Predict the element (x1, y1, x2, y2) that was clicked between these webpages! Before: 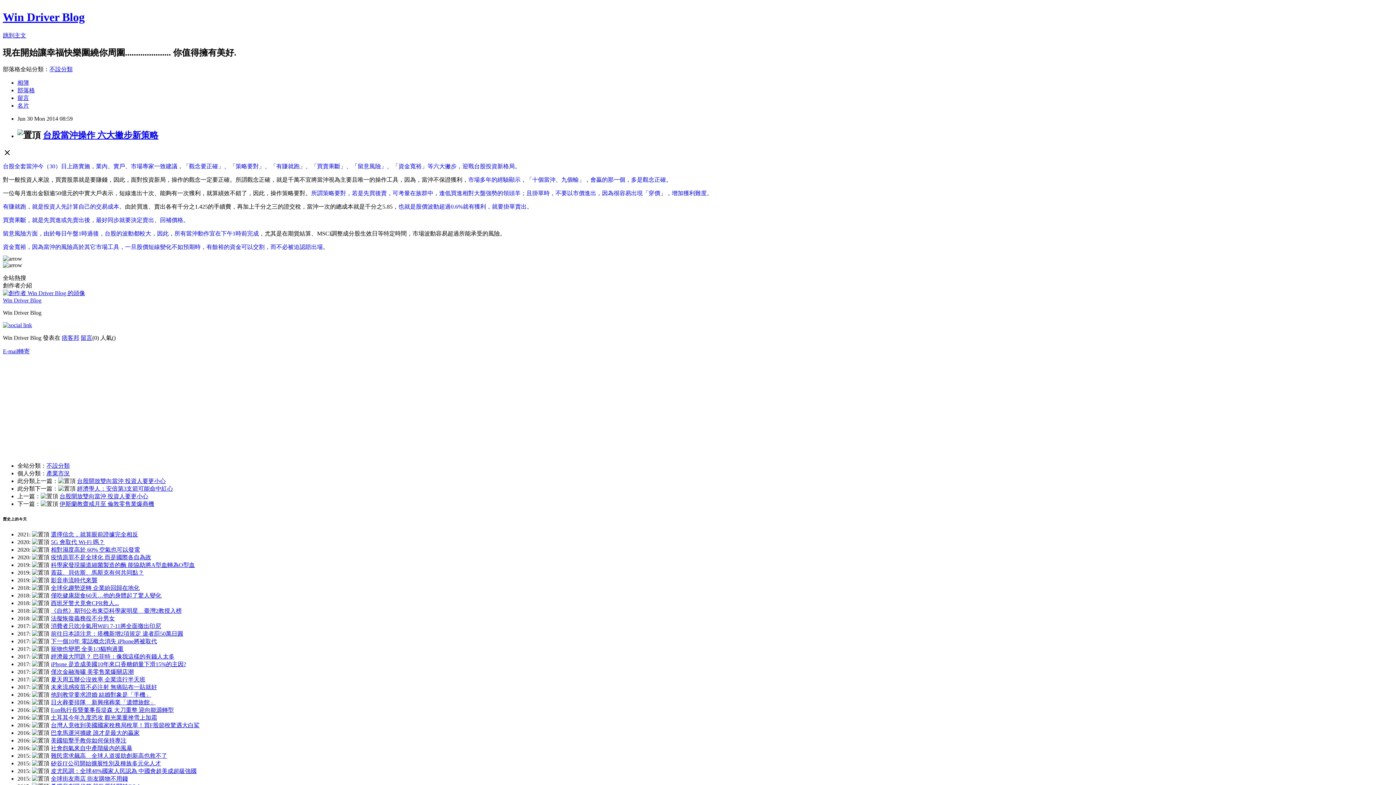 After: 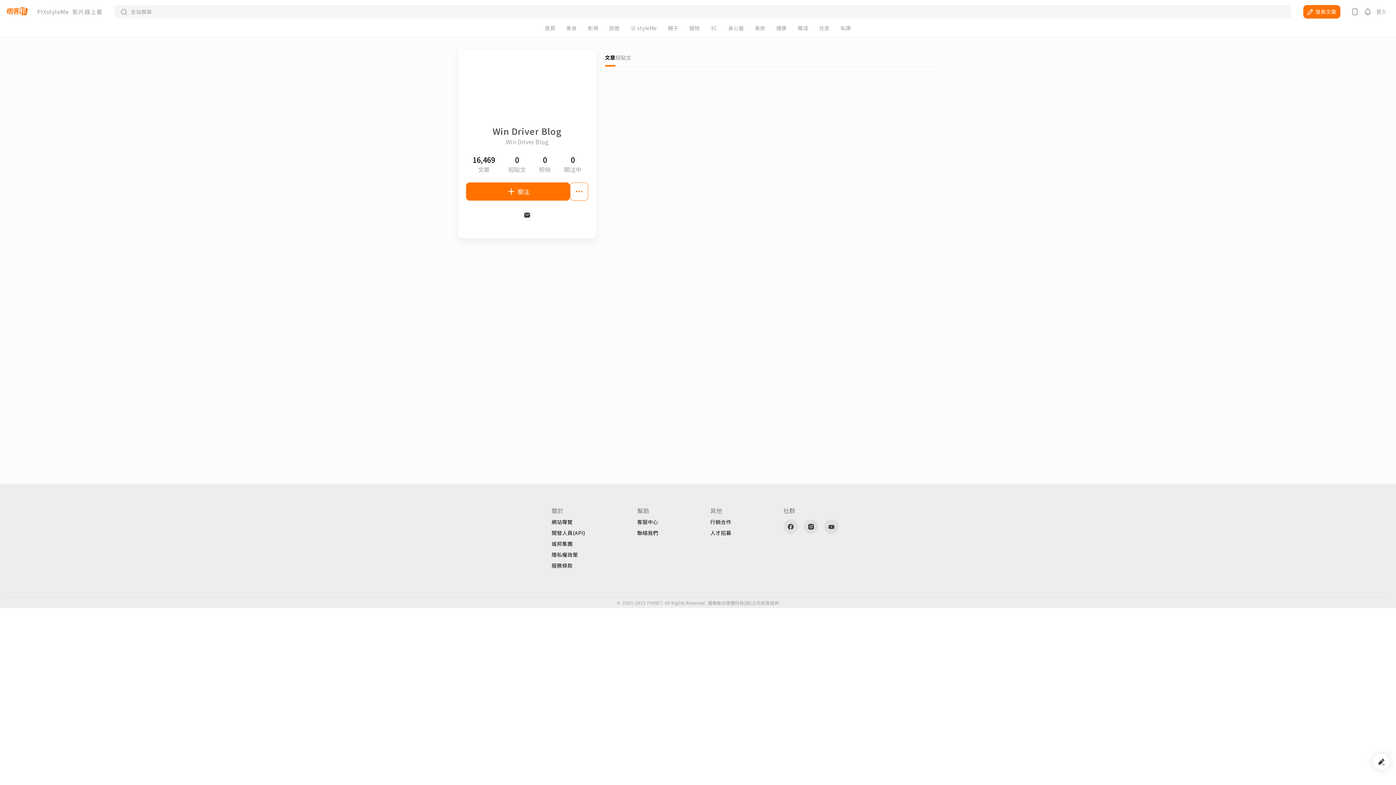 Action: label: 名片 bbox: (17, 102, 29, 108)